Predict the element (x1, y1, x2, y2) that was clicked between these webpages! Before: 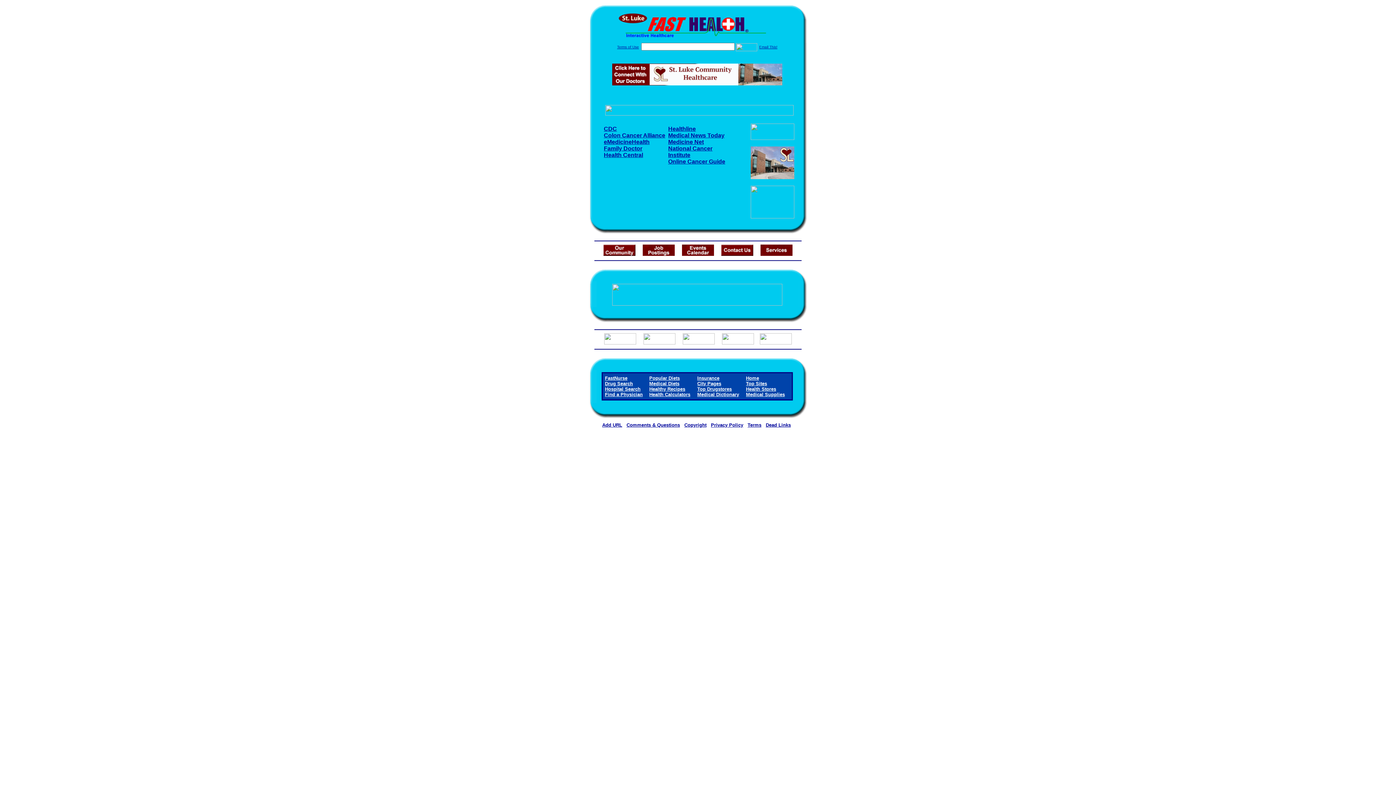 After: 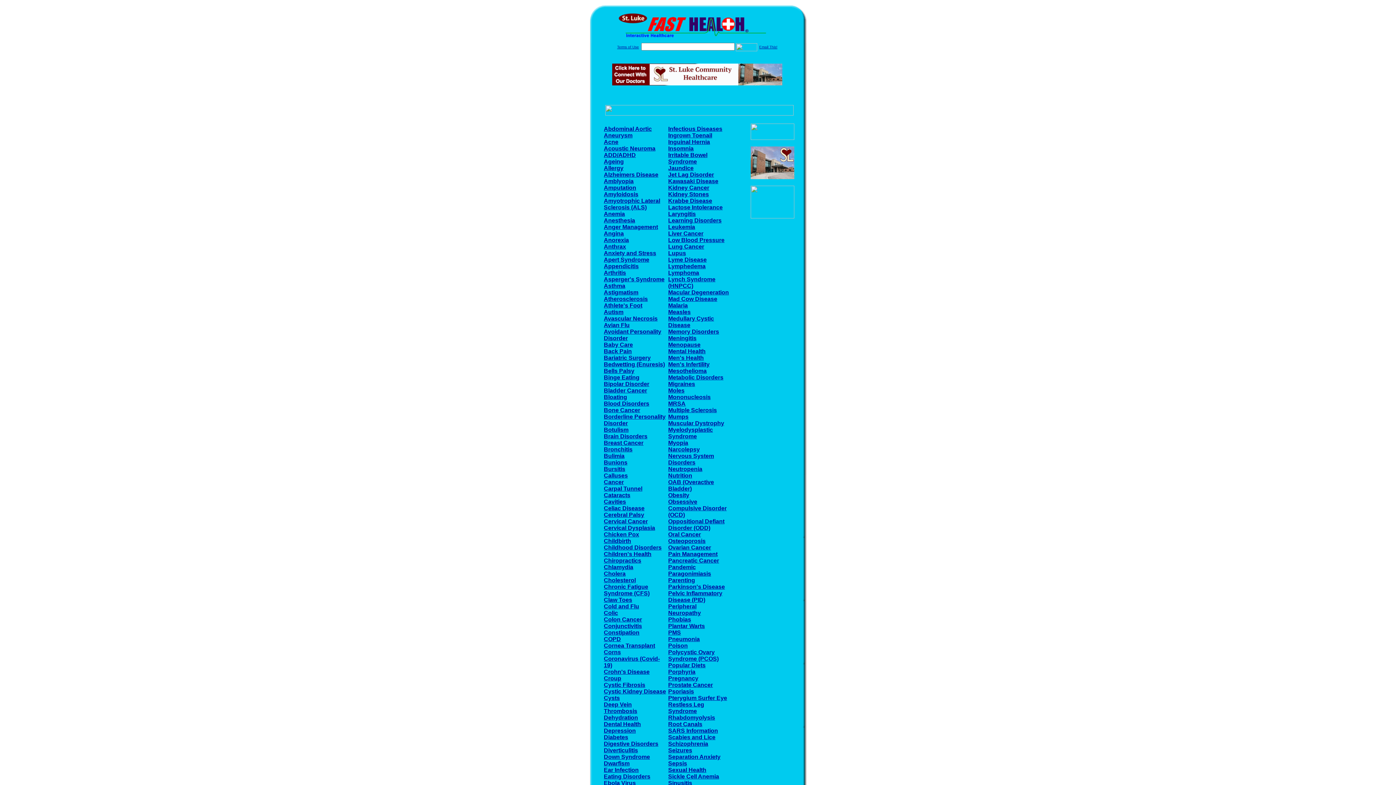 Action: bbox: (643, 339, 675, 345)